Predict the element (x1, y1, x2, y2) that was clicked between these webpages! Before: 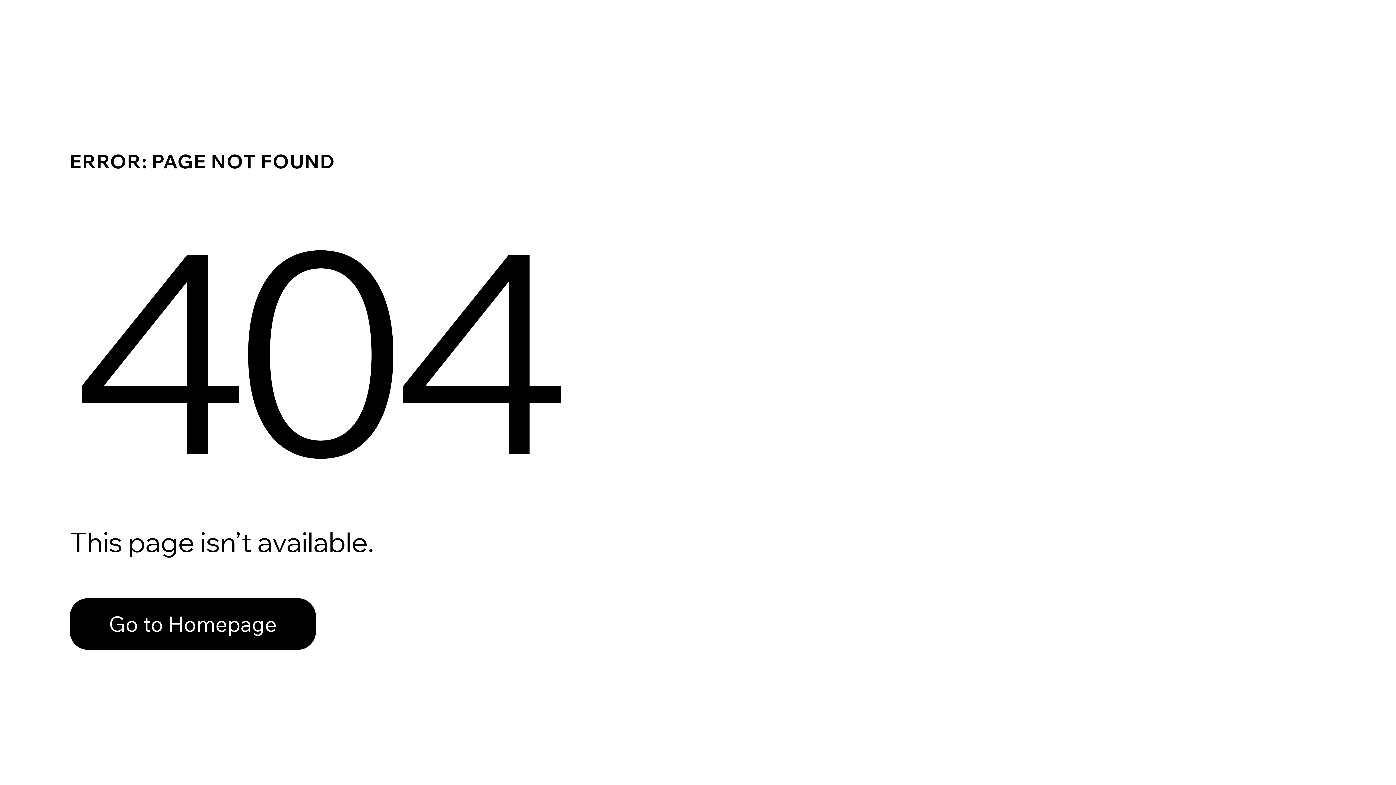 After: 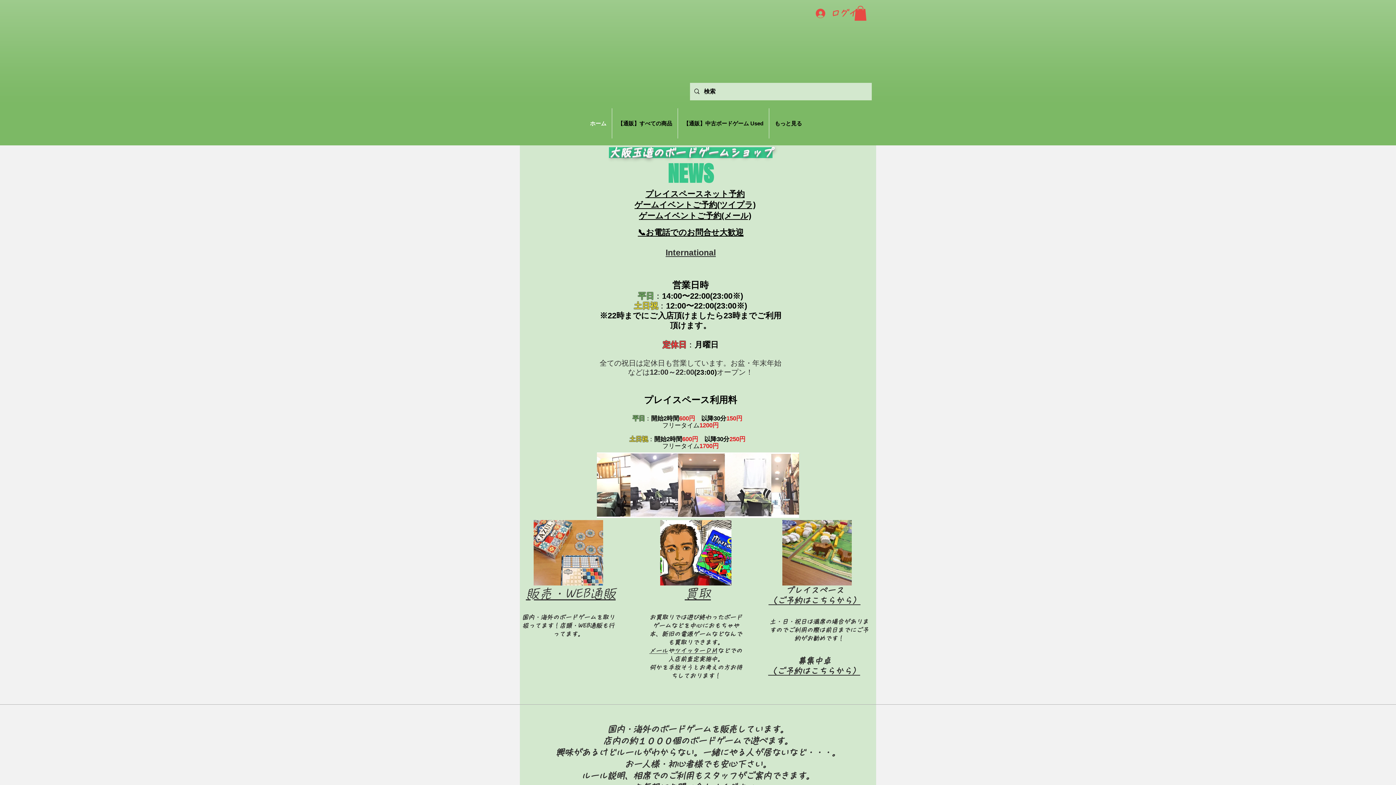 Action: bbox: (69, 598, 316, 650) label: Go to Homepage